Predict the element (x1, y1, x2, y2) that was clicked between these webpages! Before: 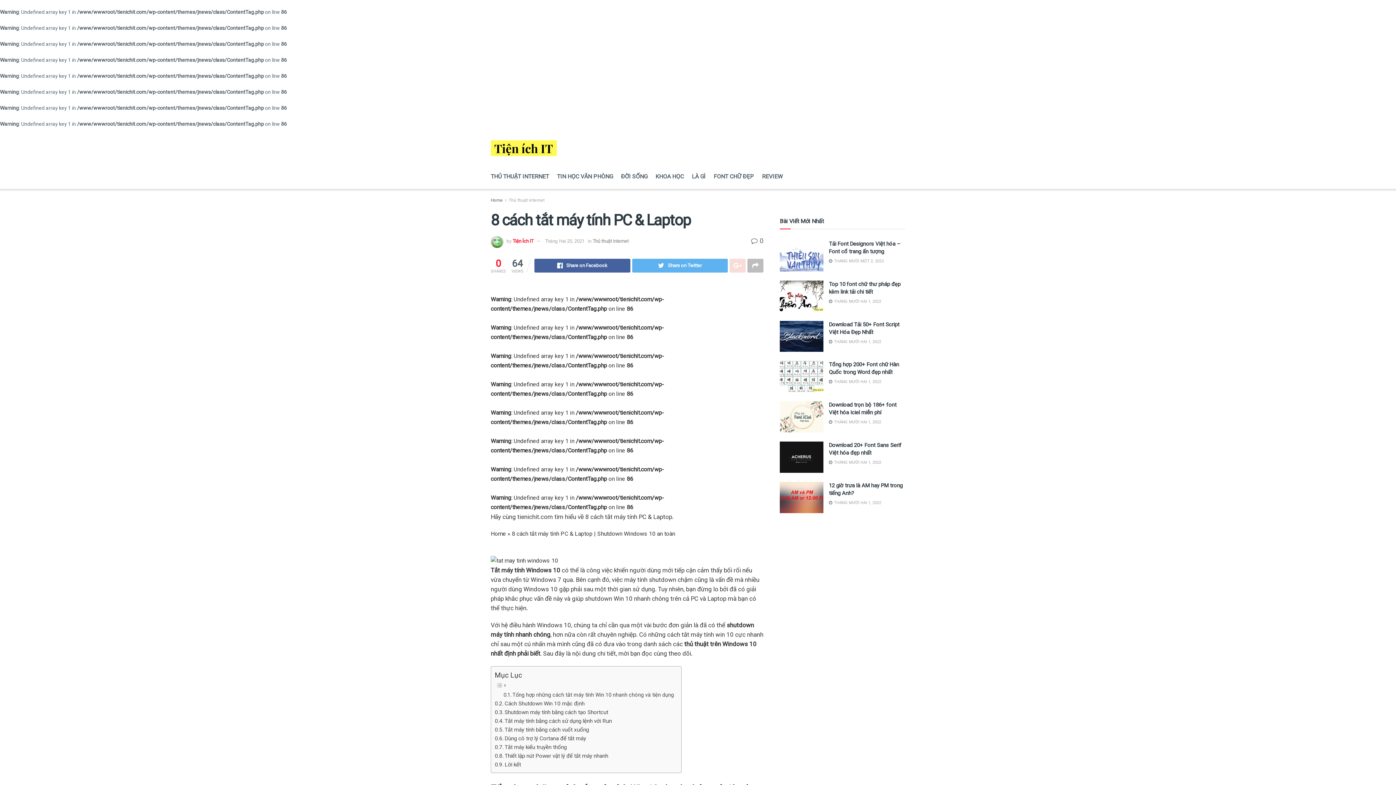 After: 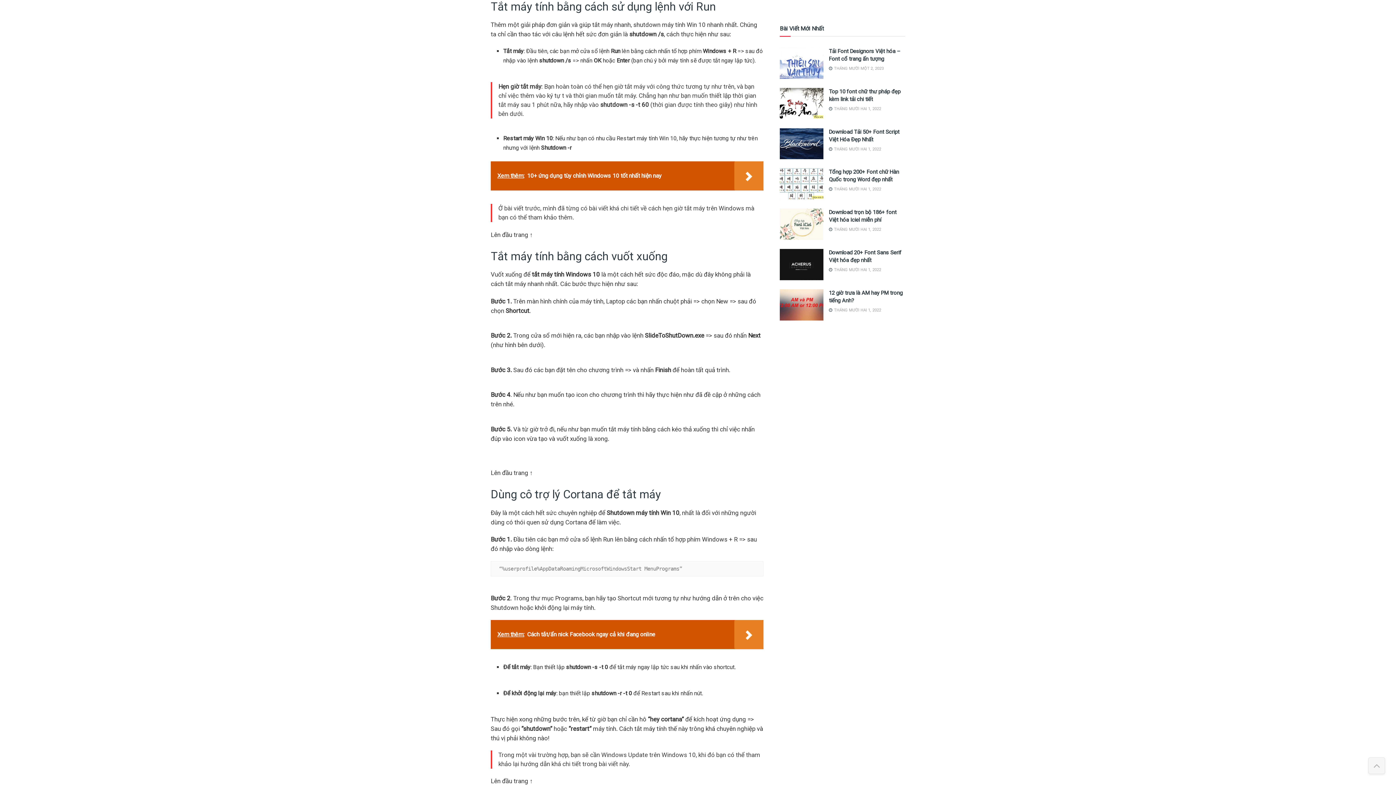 Action: label: Tắt máy tính bằng cách sử dụng lệnh với Run bbox: (494, 717, 612, 725)